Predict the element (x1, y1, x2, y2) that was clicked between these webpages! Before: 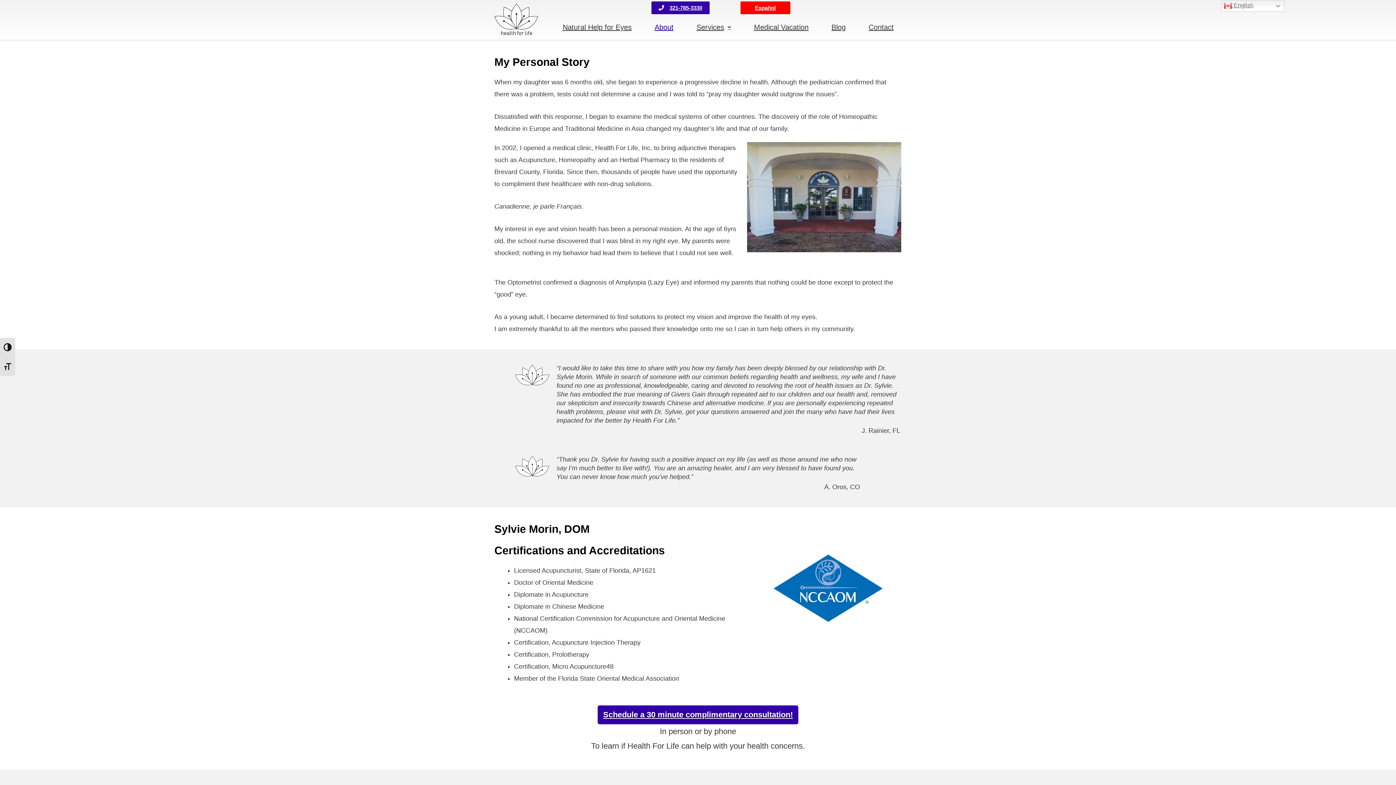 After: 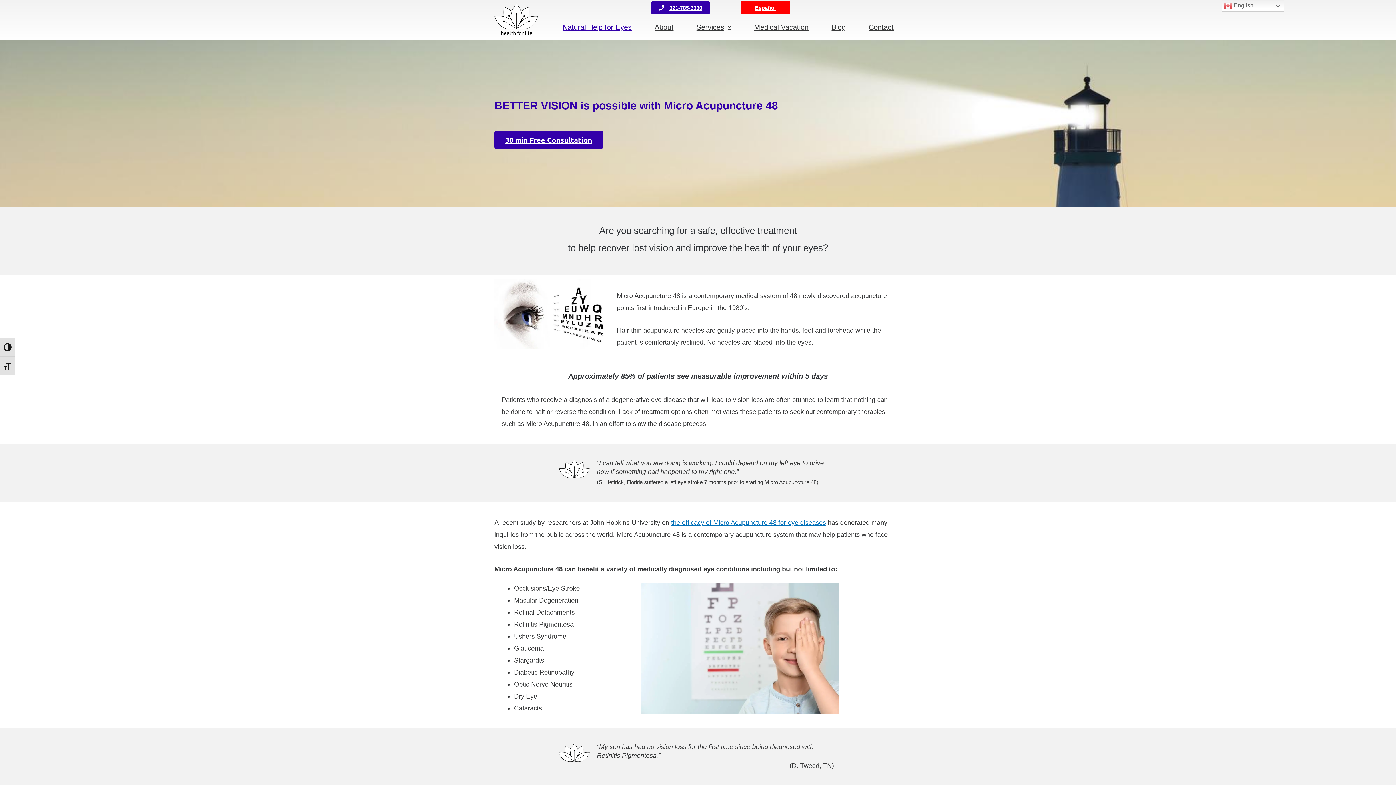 Action: label: Natural Help for Eyes bbox: (551, 18, 643, 36)